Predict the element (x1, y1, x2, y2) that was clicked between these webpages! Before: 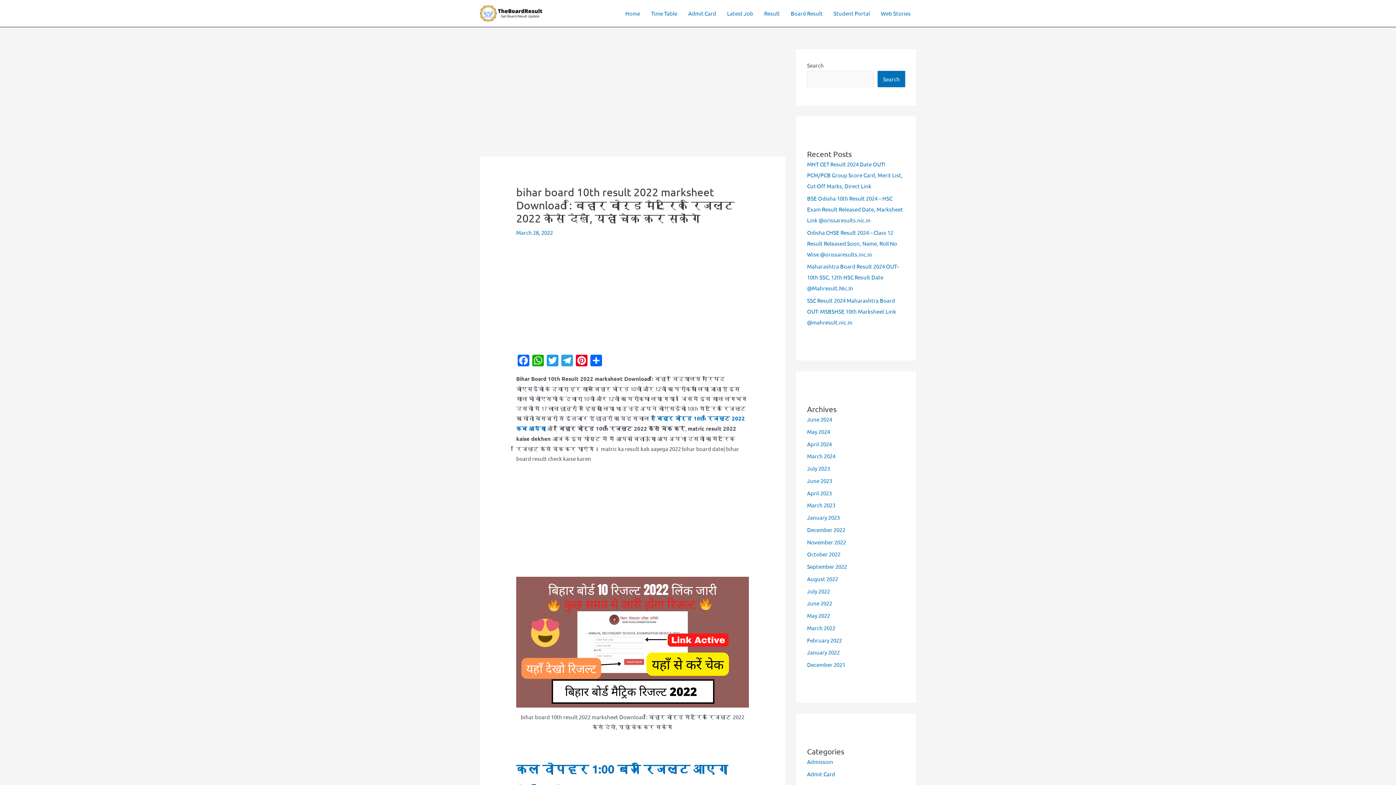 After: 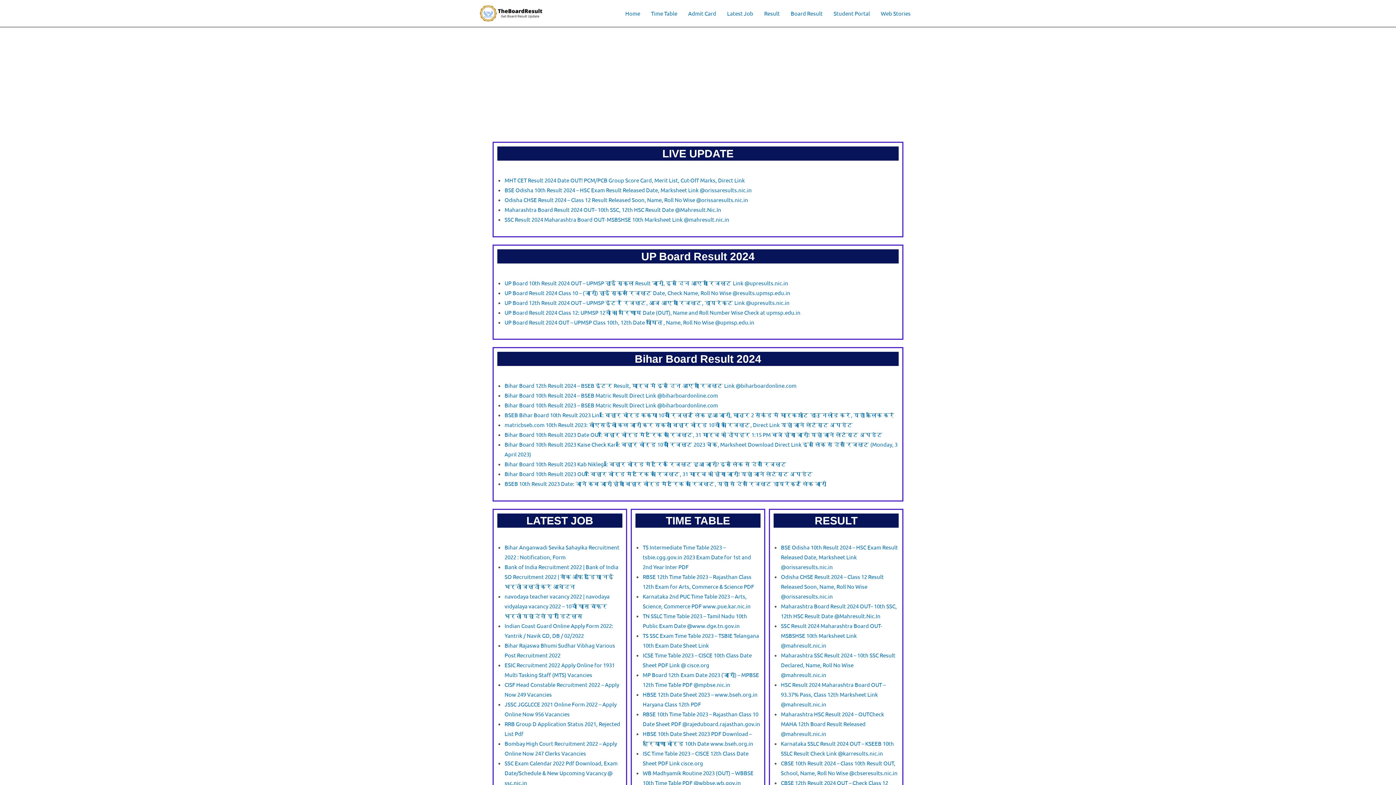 Action: bbox: (807, 489, 832, 496) label: April 2023